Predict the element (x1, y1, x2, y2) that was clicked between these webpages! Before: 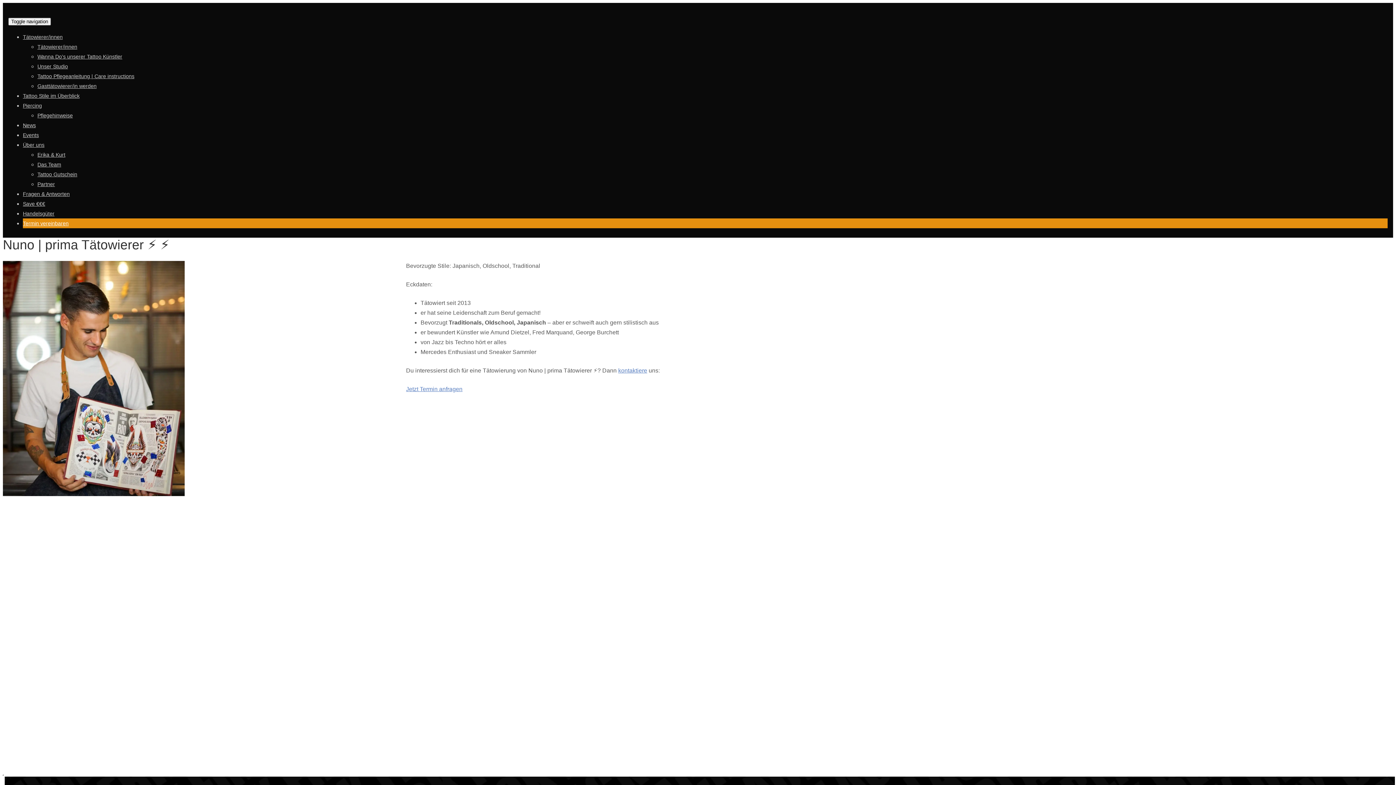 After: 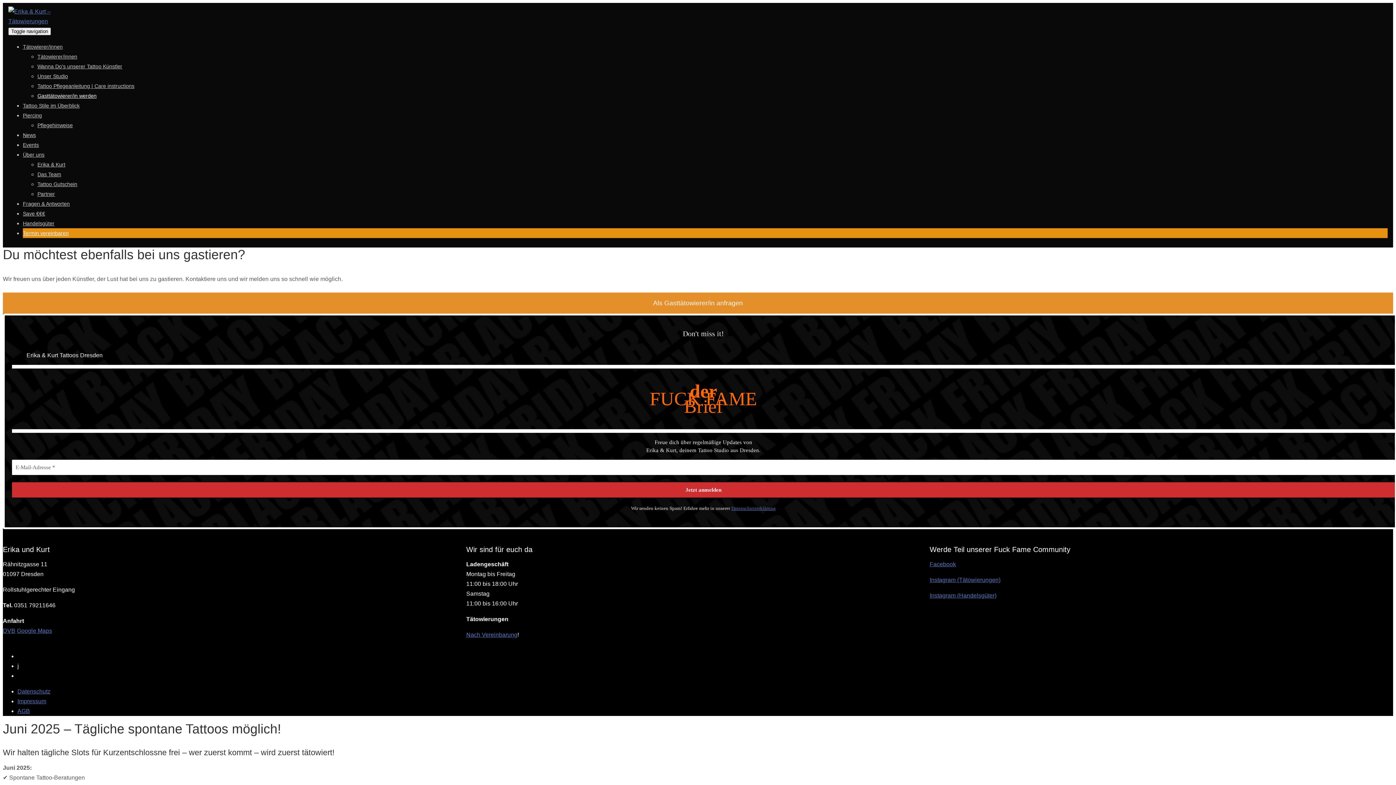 Action: bbox: (37, 83, 96, 89) label: Gasttätowierer/in werden